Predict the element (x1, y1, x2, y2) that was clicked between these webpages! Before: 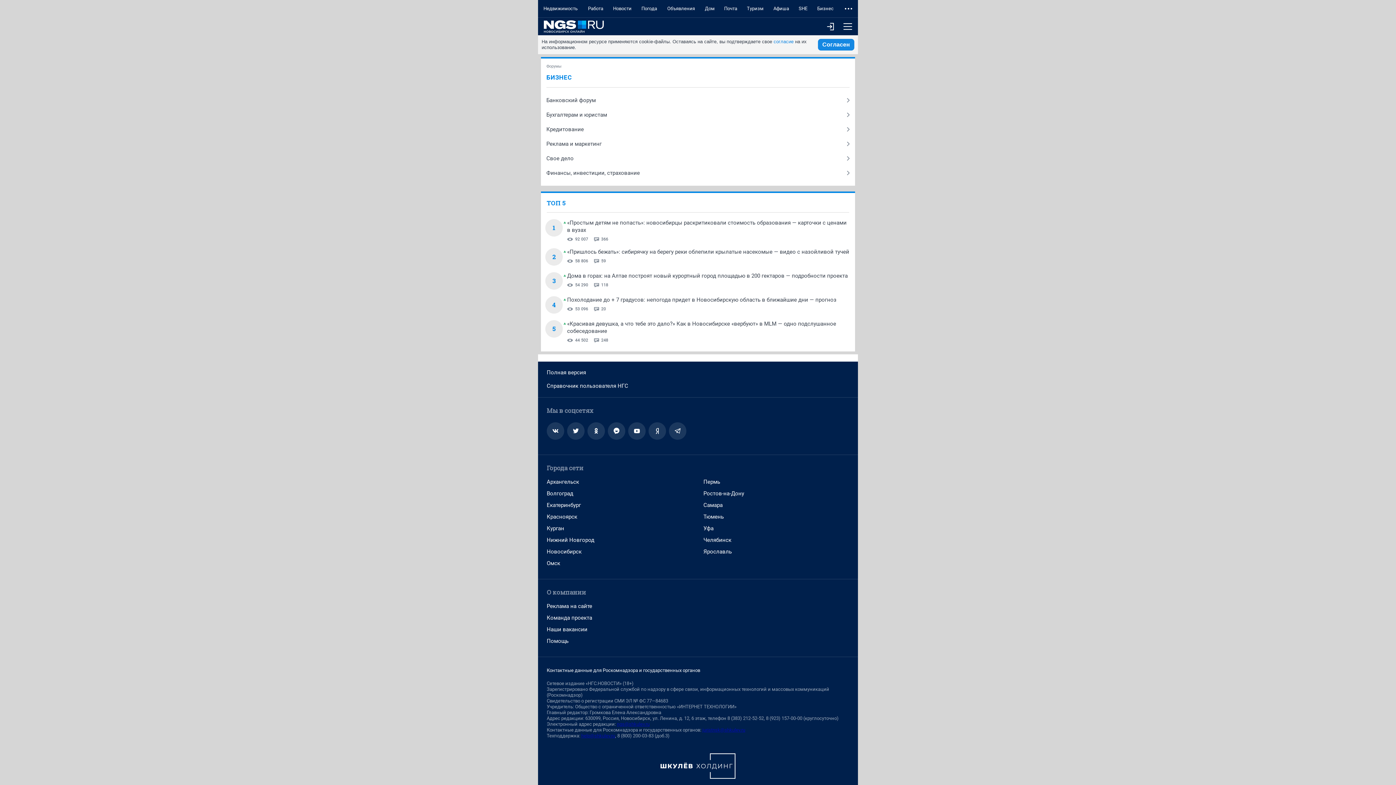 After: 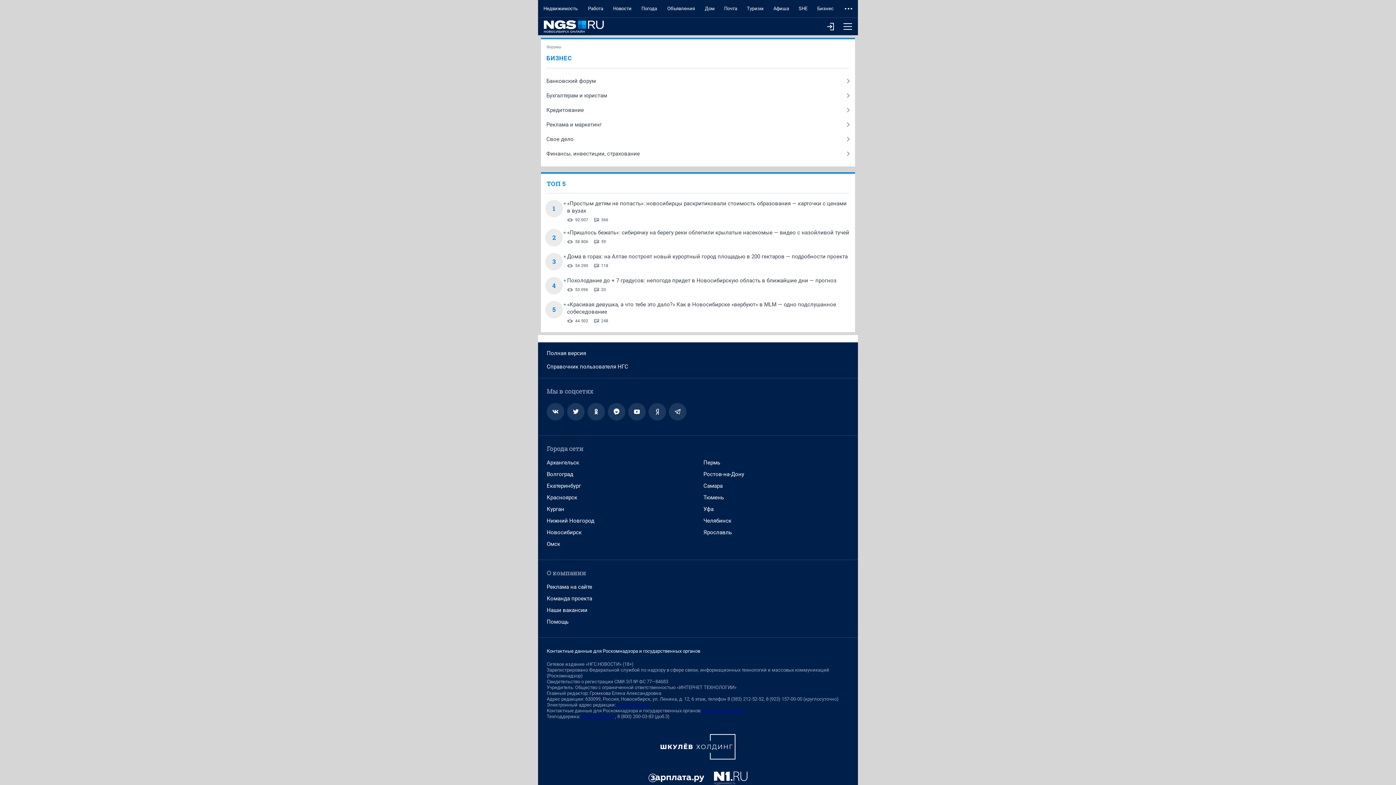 Action: bbox: (628, 422, 645, 440)